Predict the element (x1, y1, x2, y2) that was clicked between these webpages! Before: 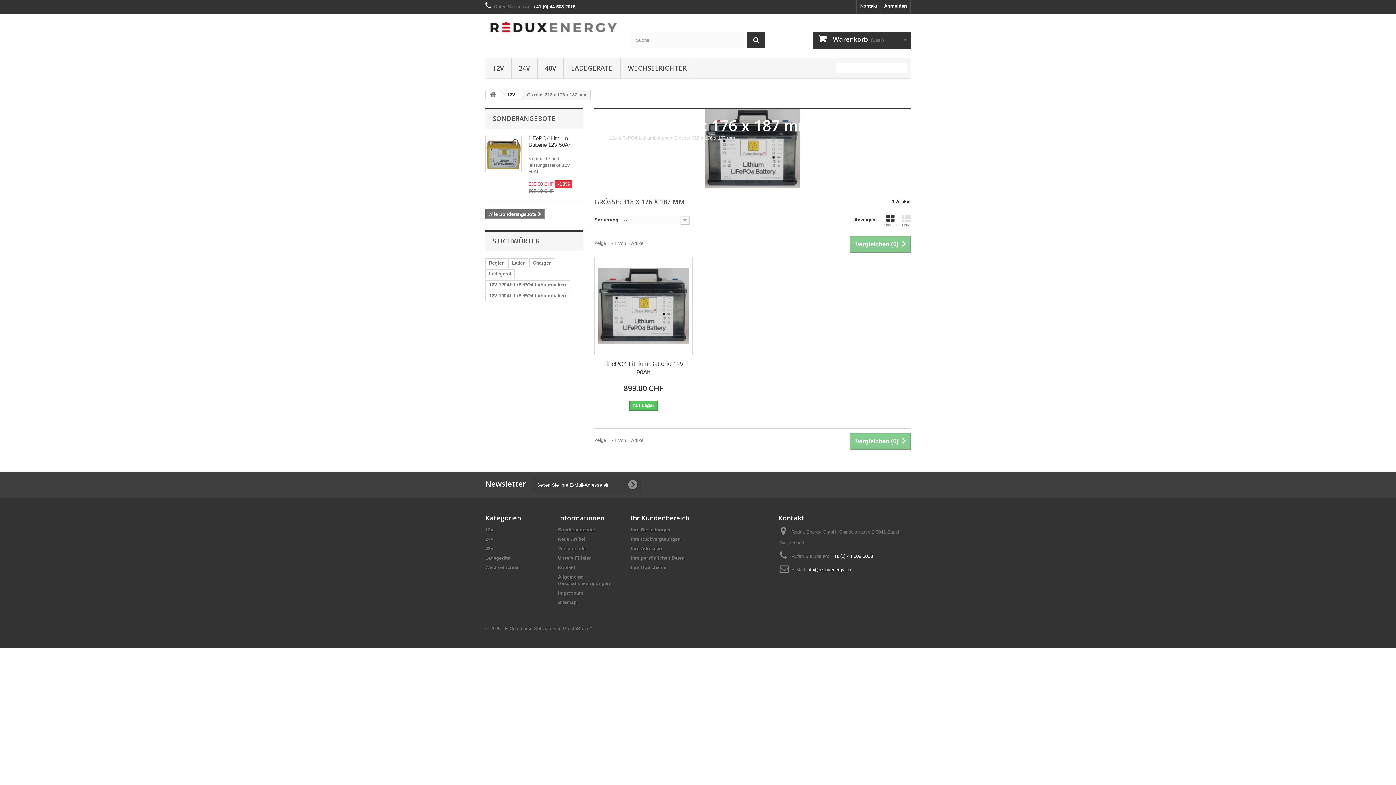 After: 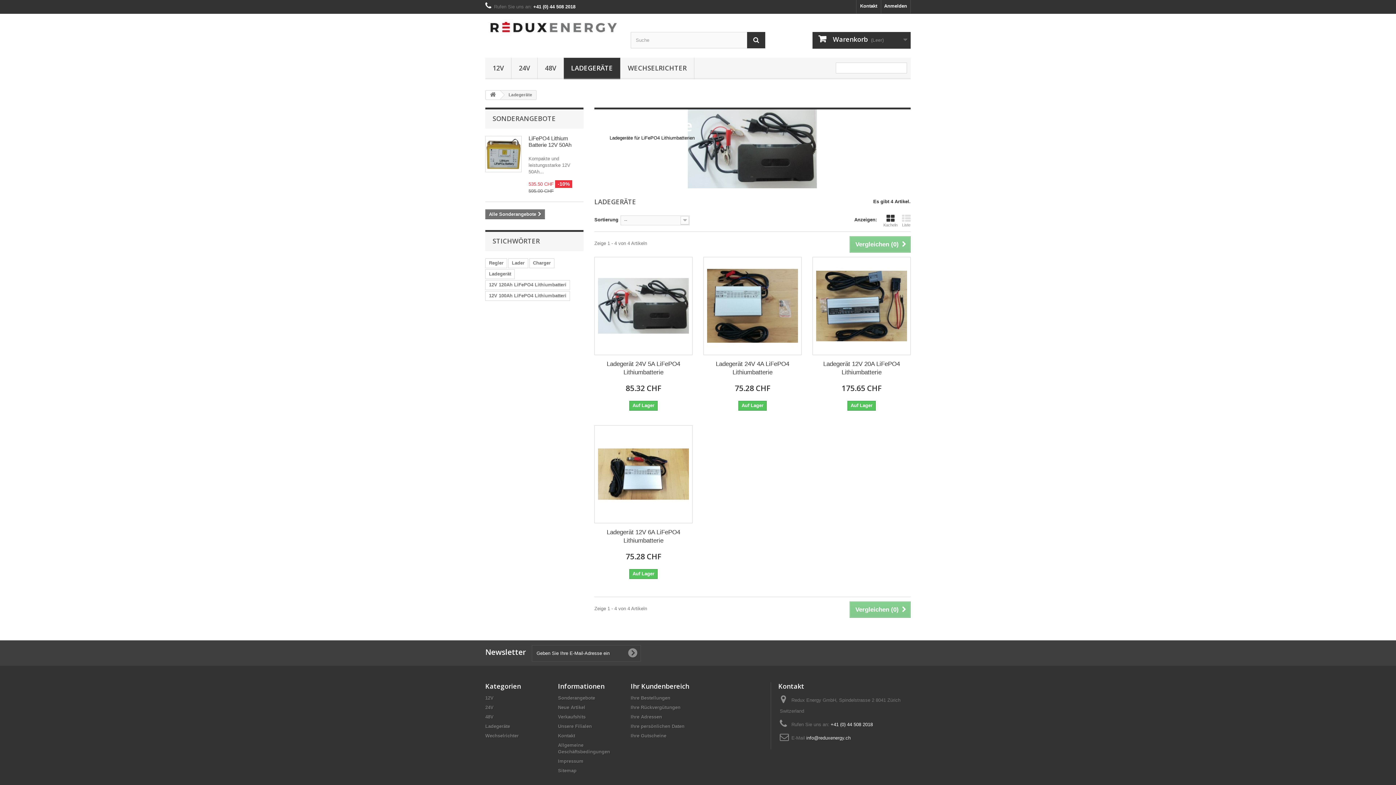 Action: label: Ladegeräte bbox: (485, 555, 510, 561)